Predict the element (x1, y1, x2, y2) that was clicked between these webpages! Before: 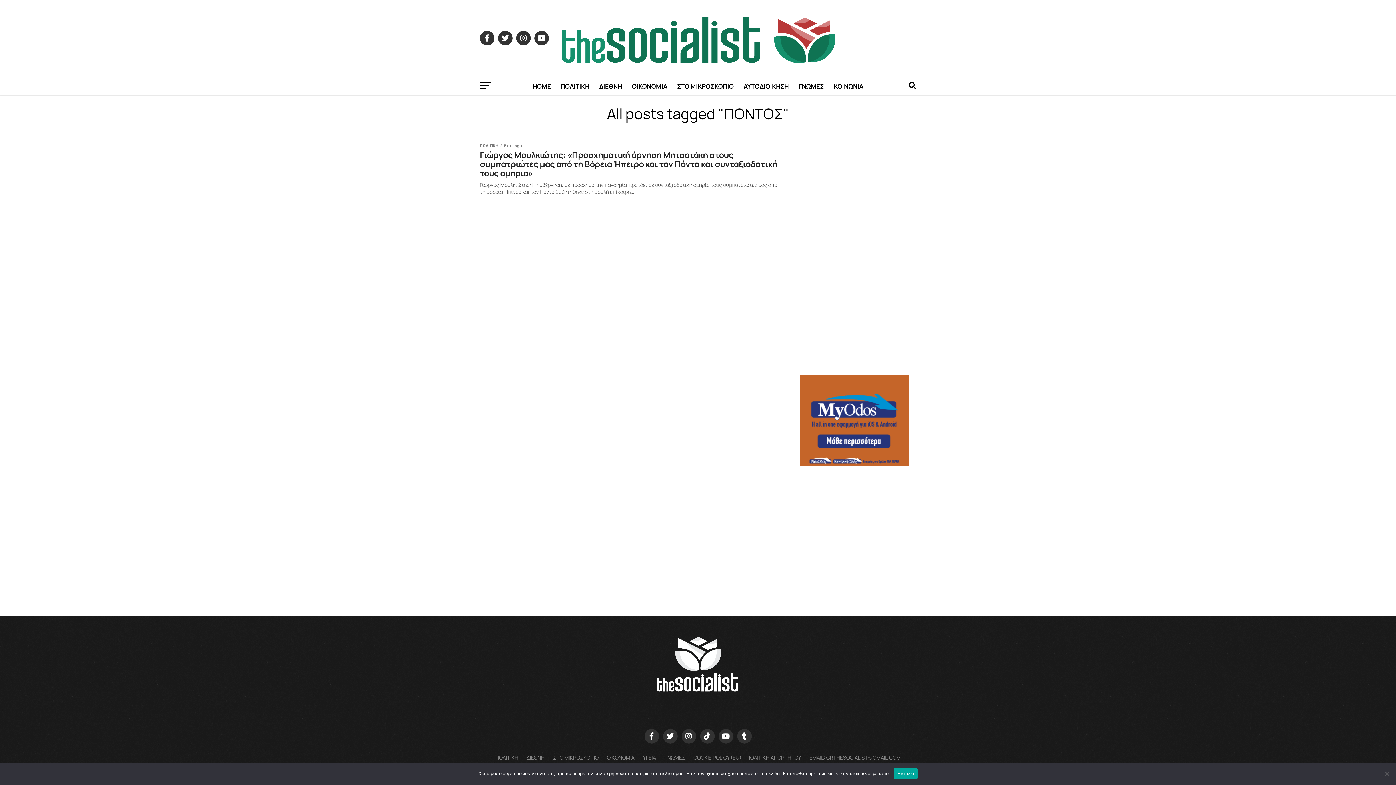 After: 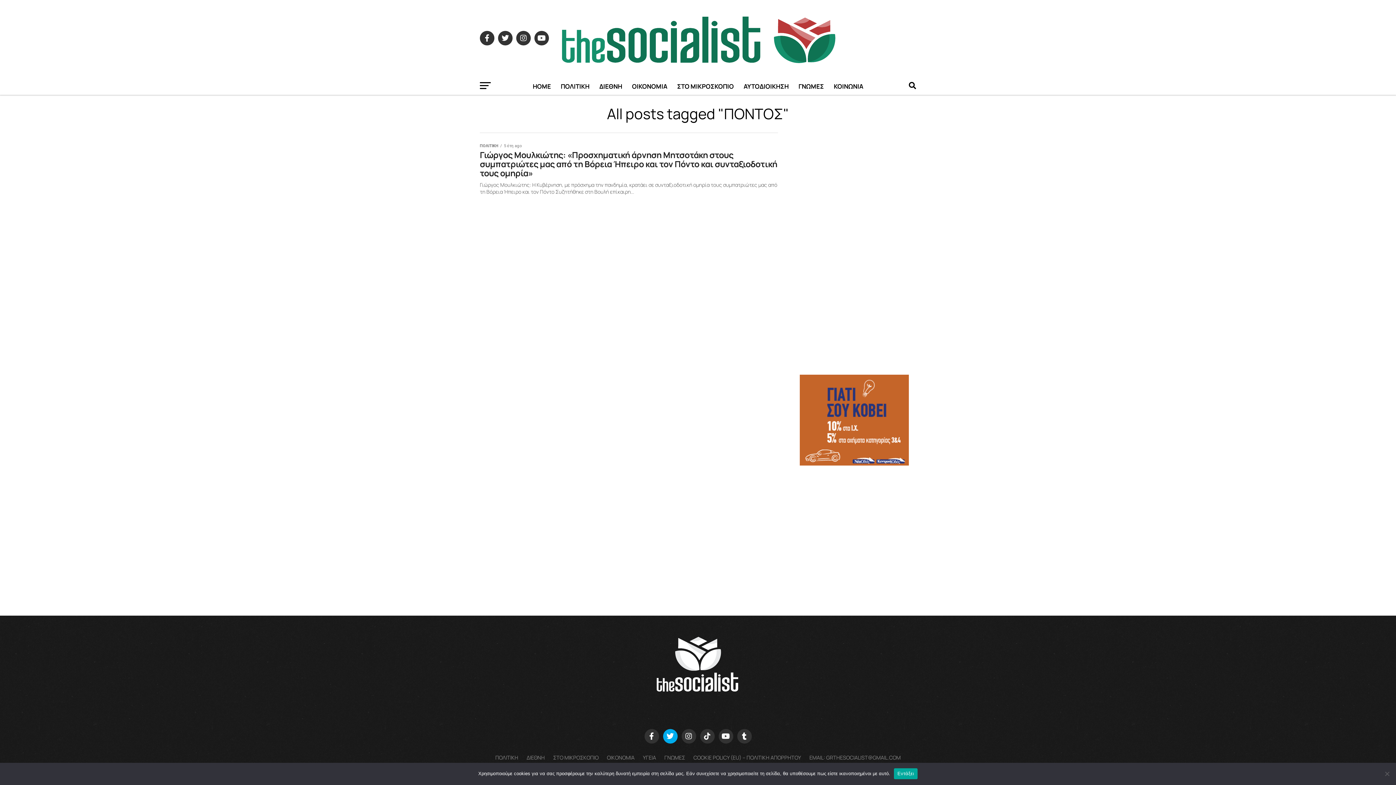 Action: bbox: (663, 729, 677, 744)